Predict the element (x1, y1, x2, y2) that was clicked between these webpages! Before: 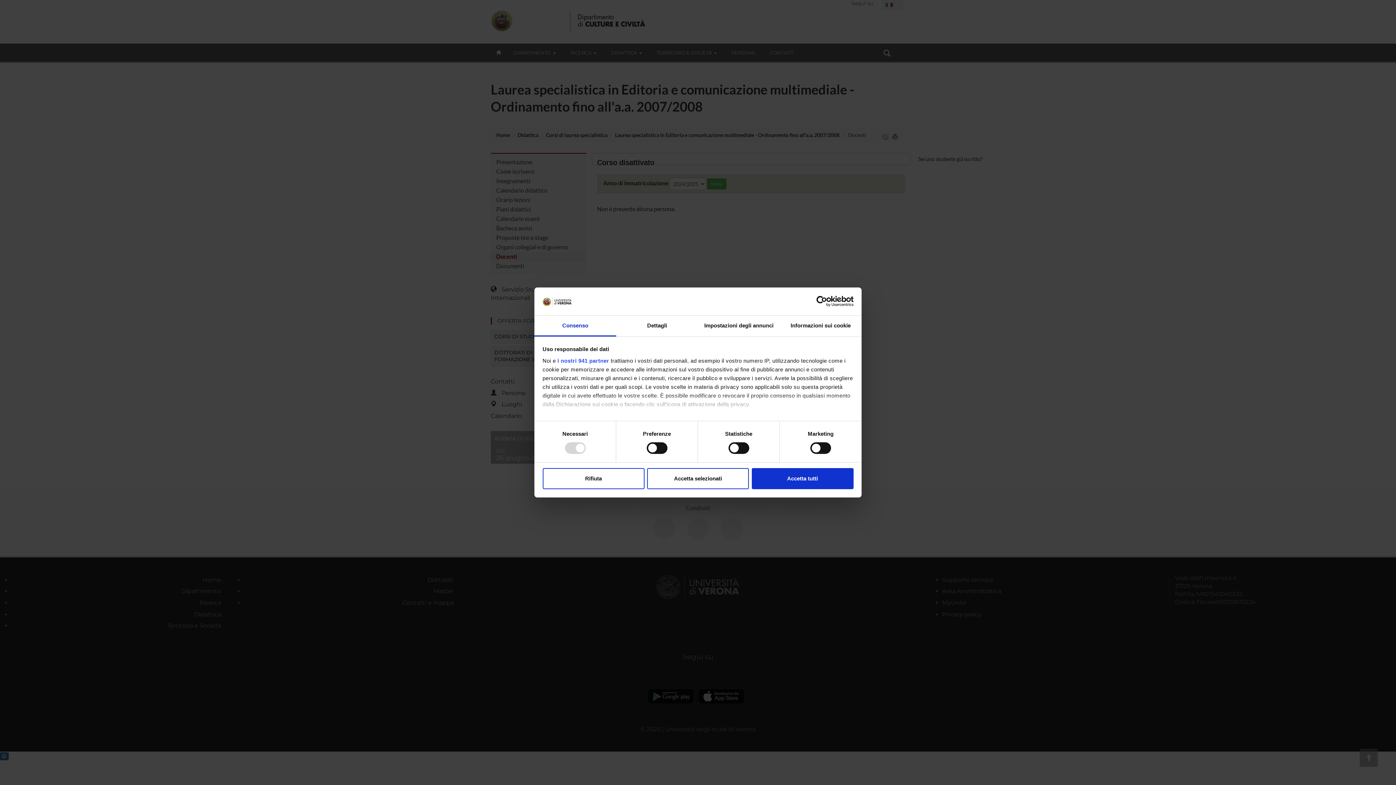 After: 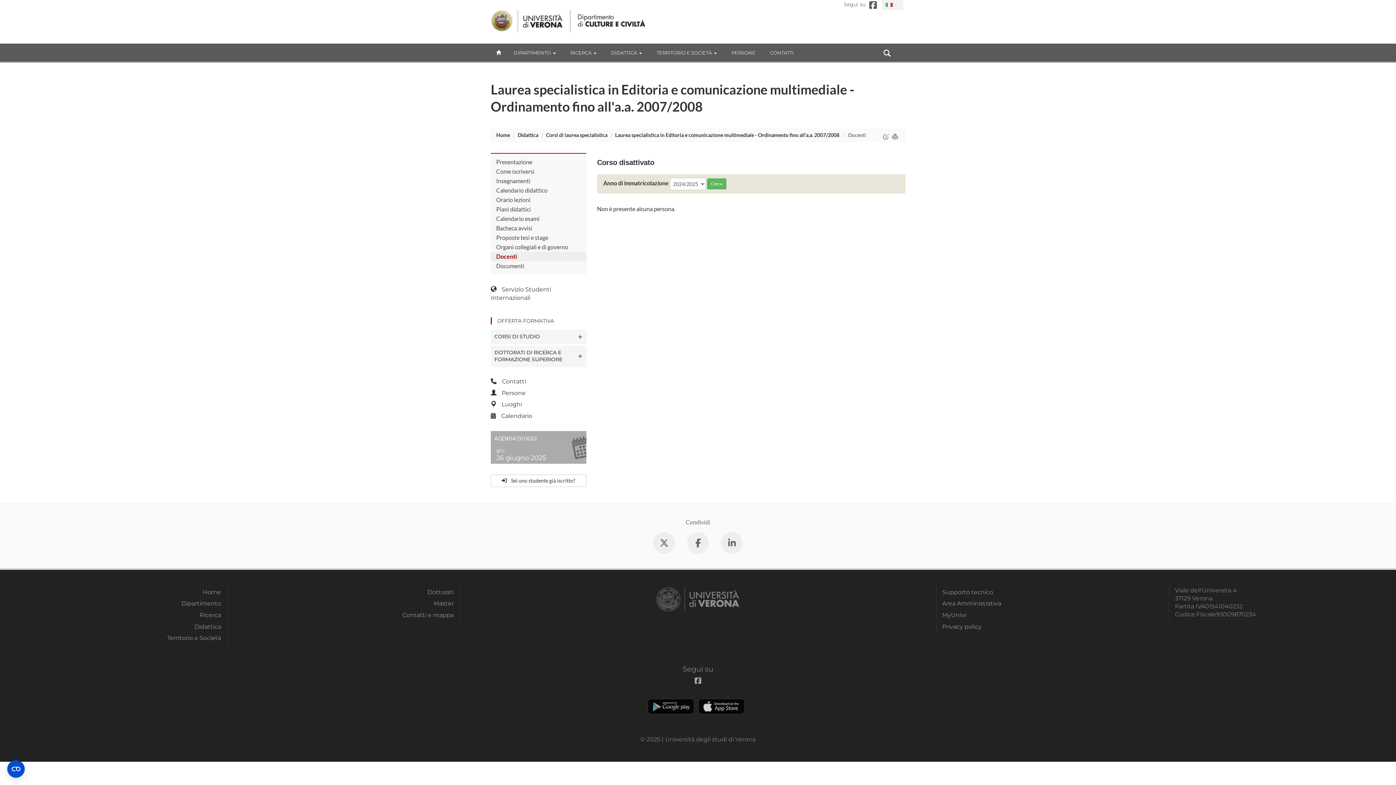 Action: label: Accetta tutti bbox: (751, 468, 853, 489)